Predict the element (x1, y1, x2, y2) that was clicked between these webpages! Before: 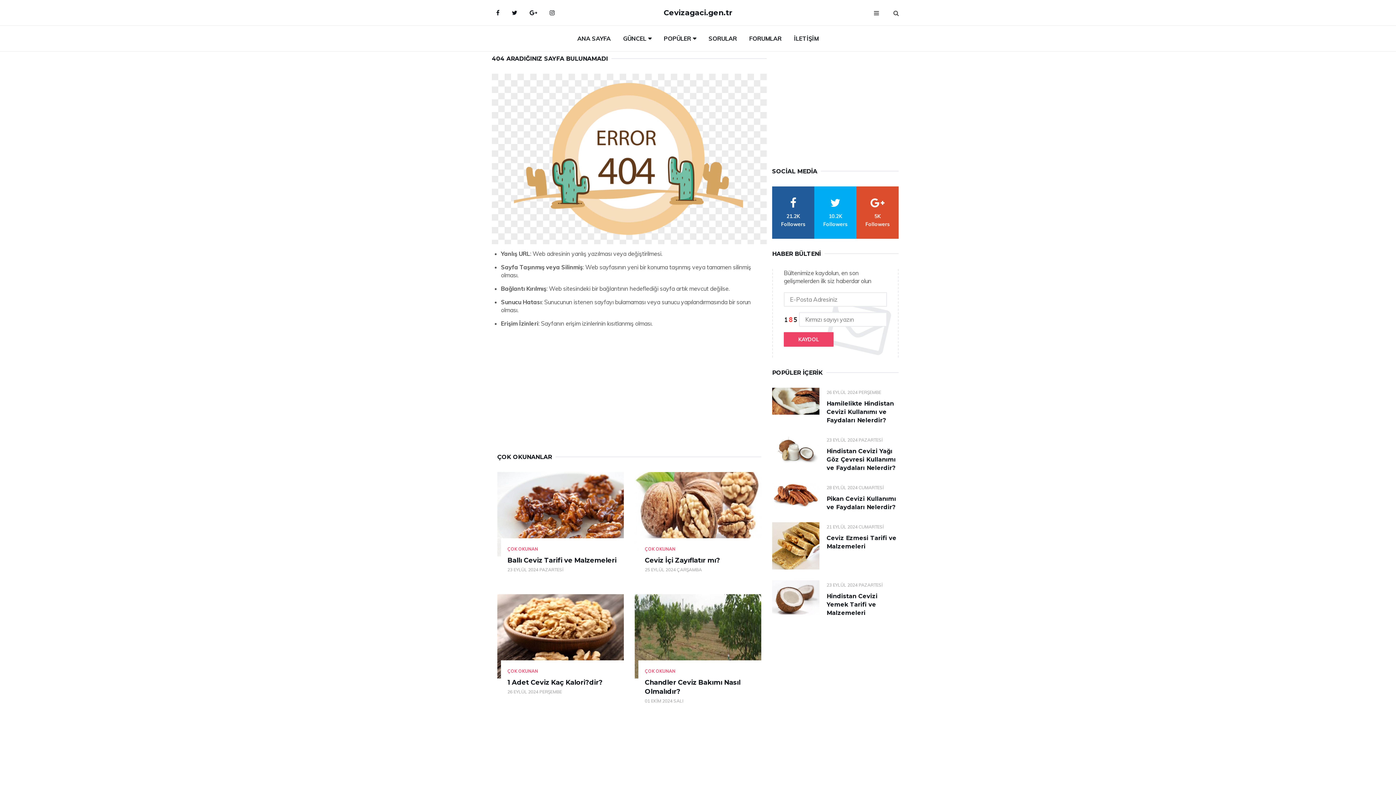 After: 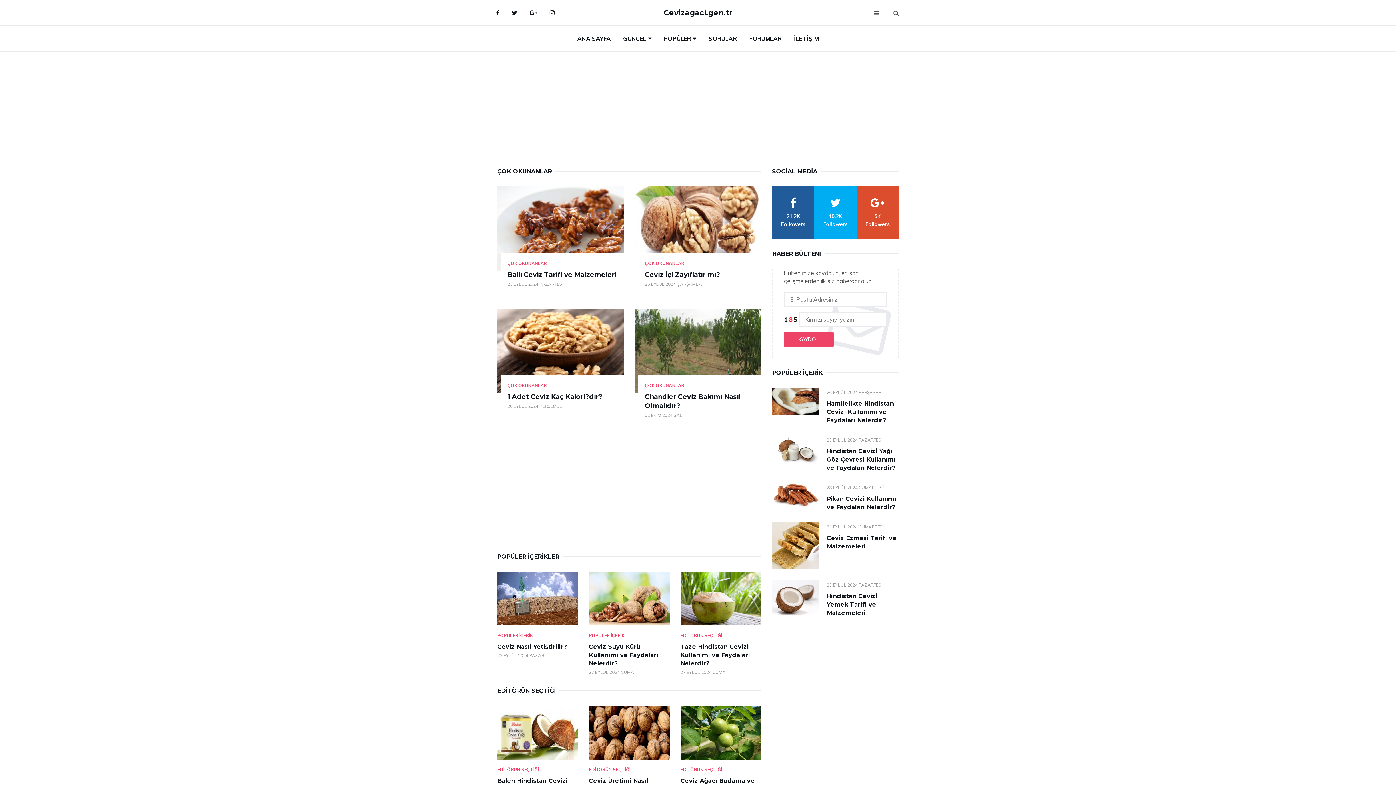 Action: bbox: (507, 546, 538, 552) label: ÇOK OKUNAN